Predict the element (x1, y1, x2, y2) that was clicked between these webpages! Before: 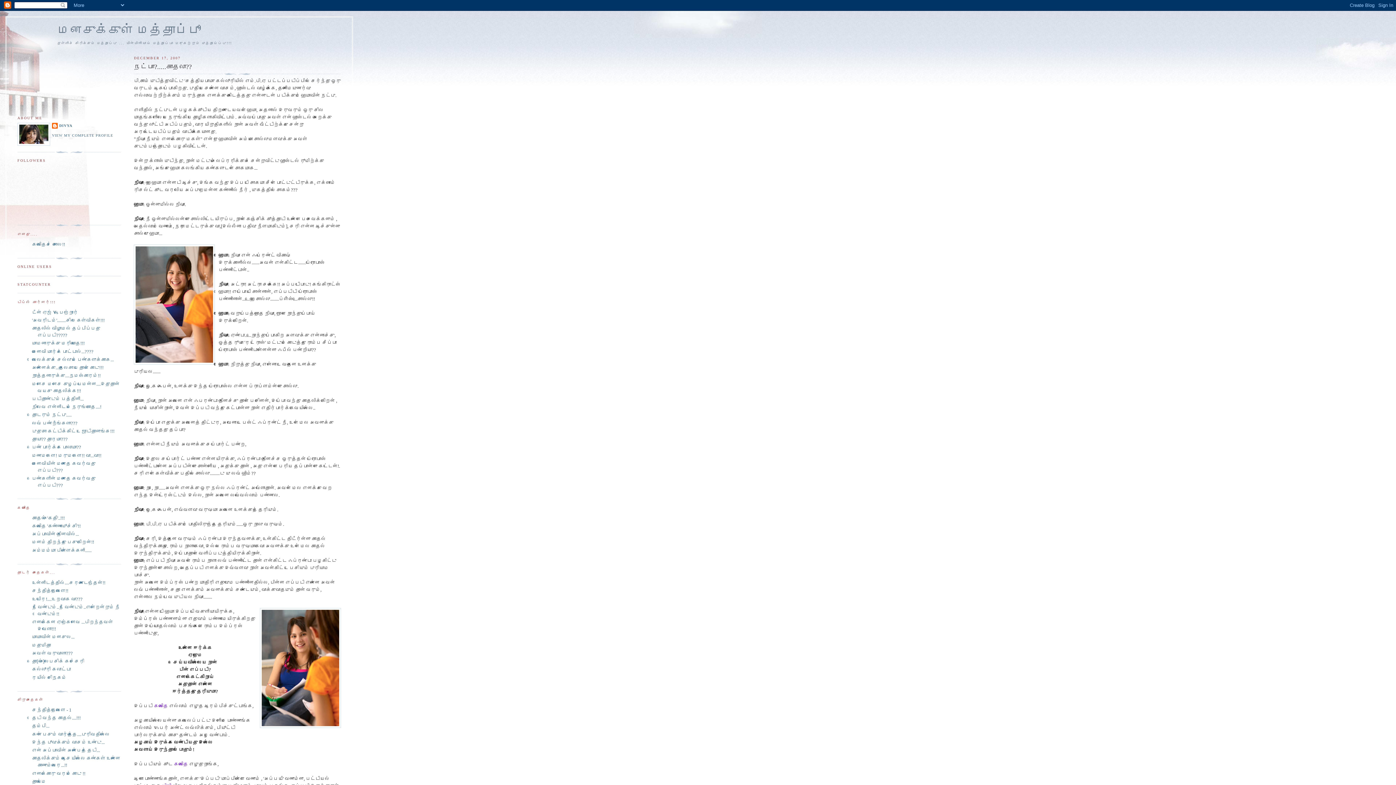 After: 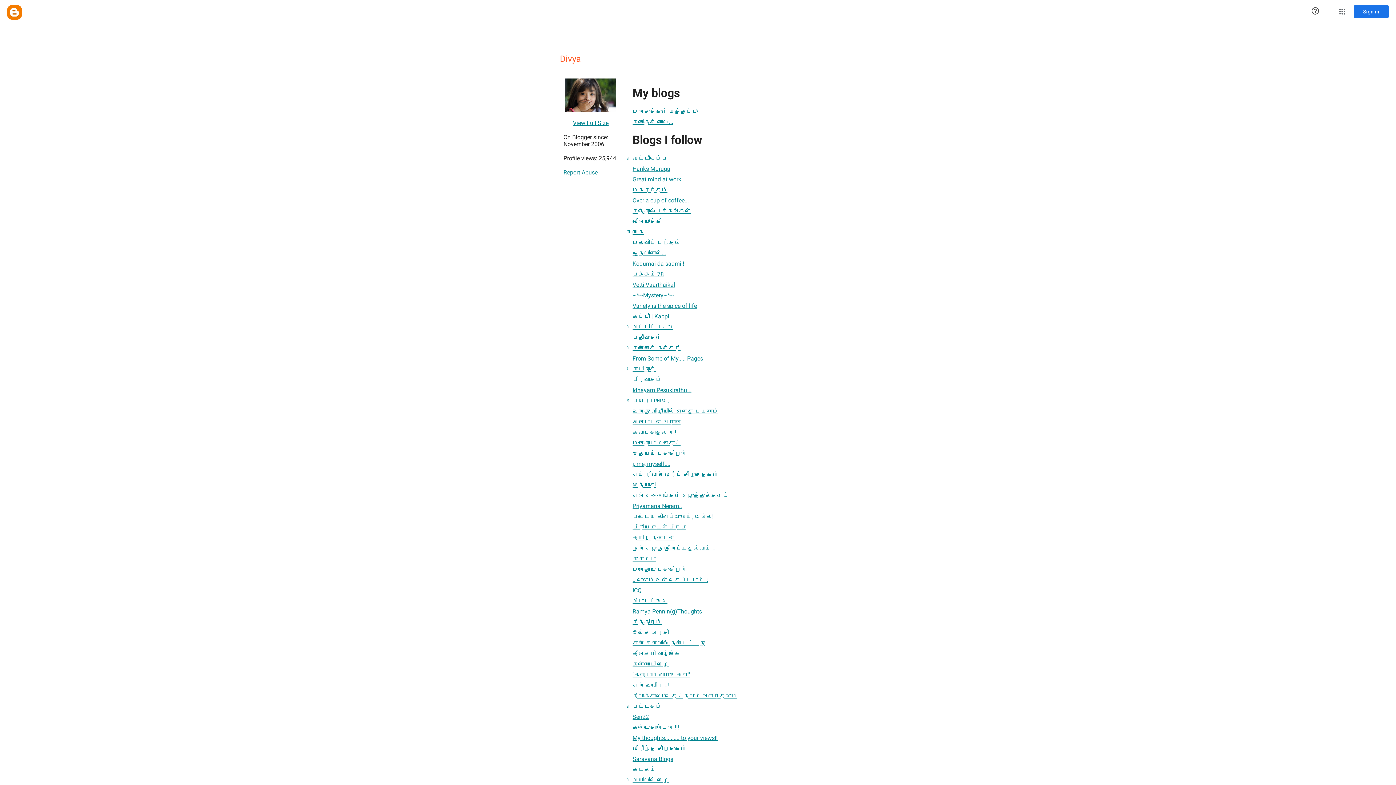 Action: bbox: (52, 122, 72, 130) label: DIVYA